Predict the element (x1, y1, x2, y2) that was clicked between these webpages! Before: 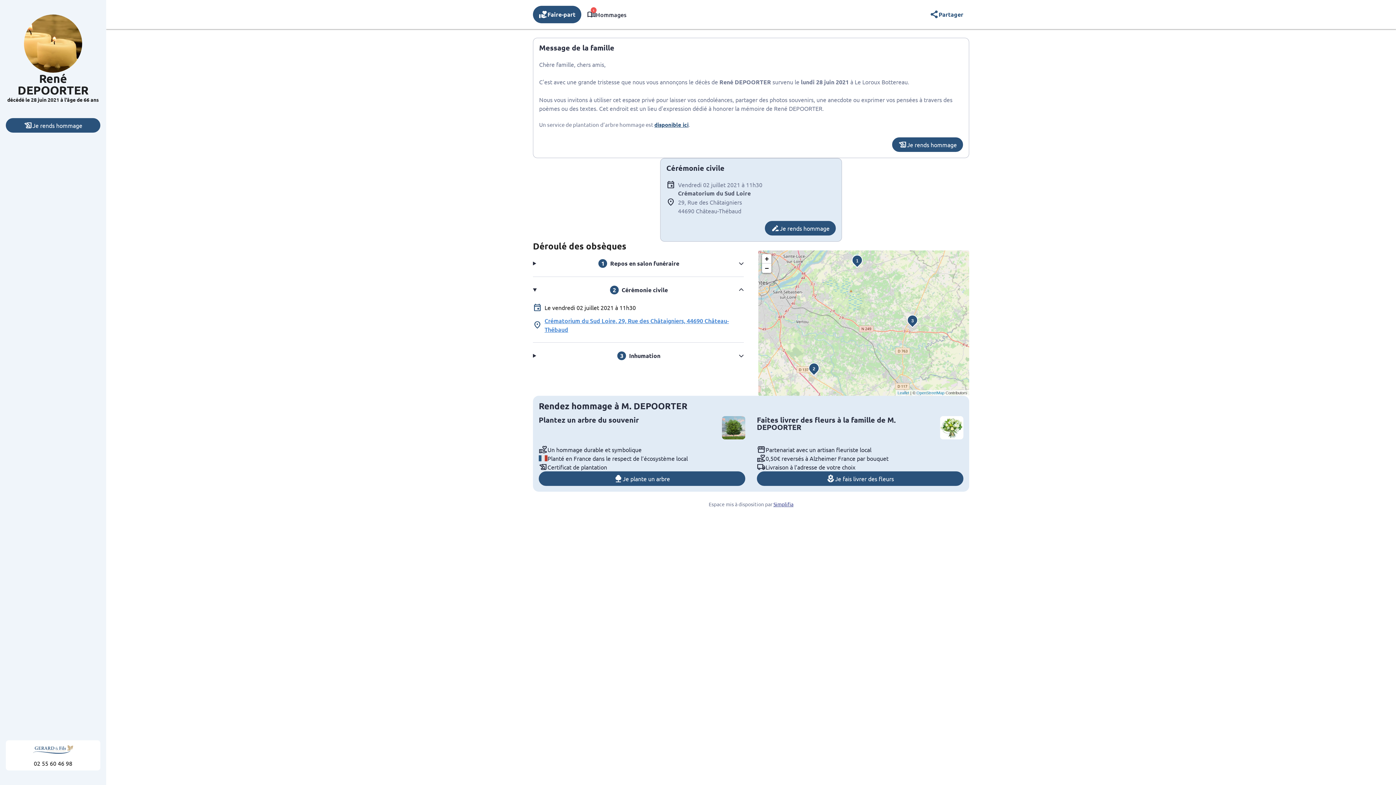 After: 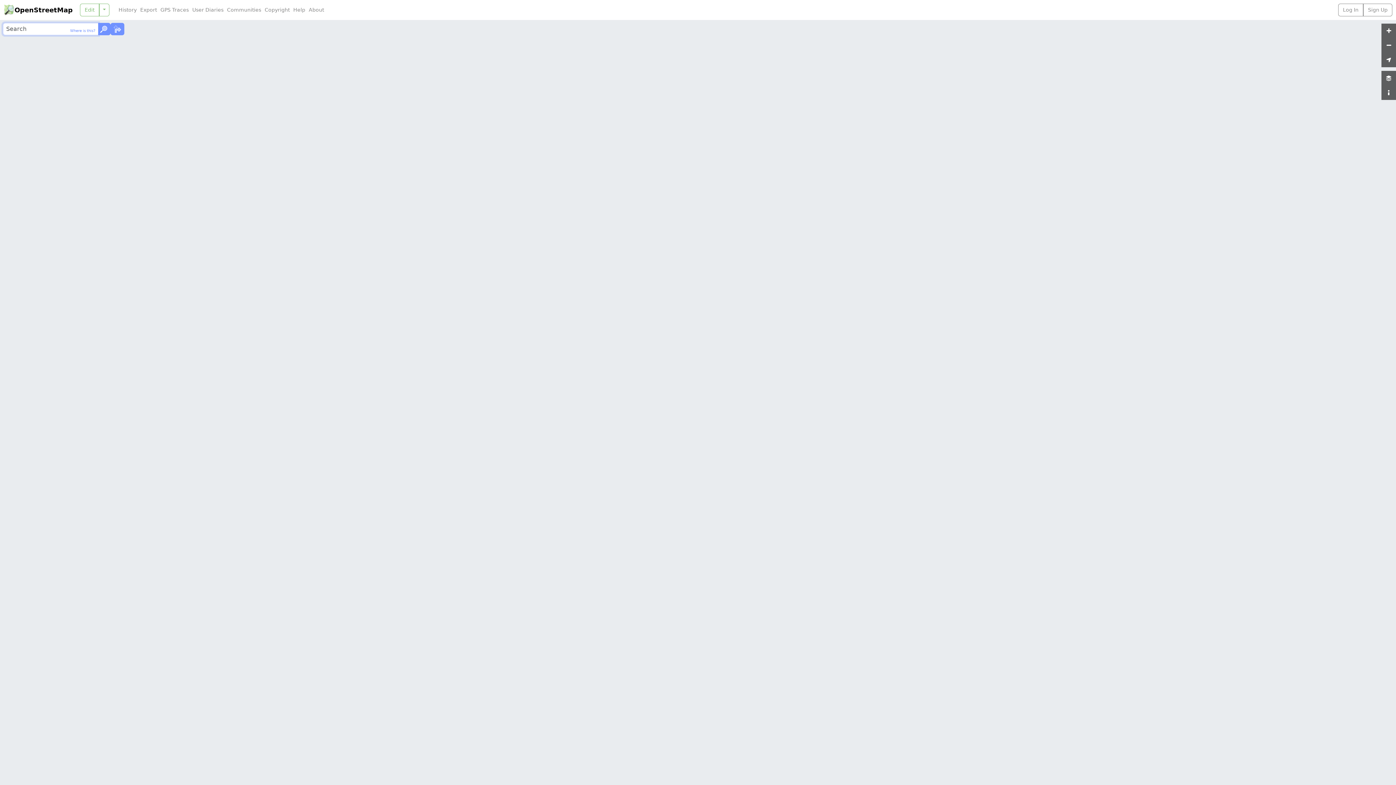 Action: label: OpenStreetMap bbox: (916, 390, 944, 395)